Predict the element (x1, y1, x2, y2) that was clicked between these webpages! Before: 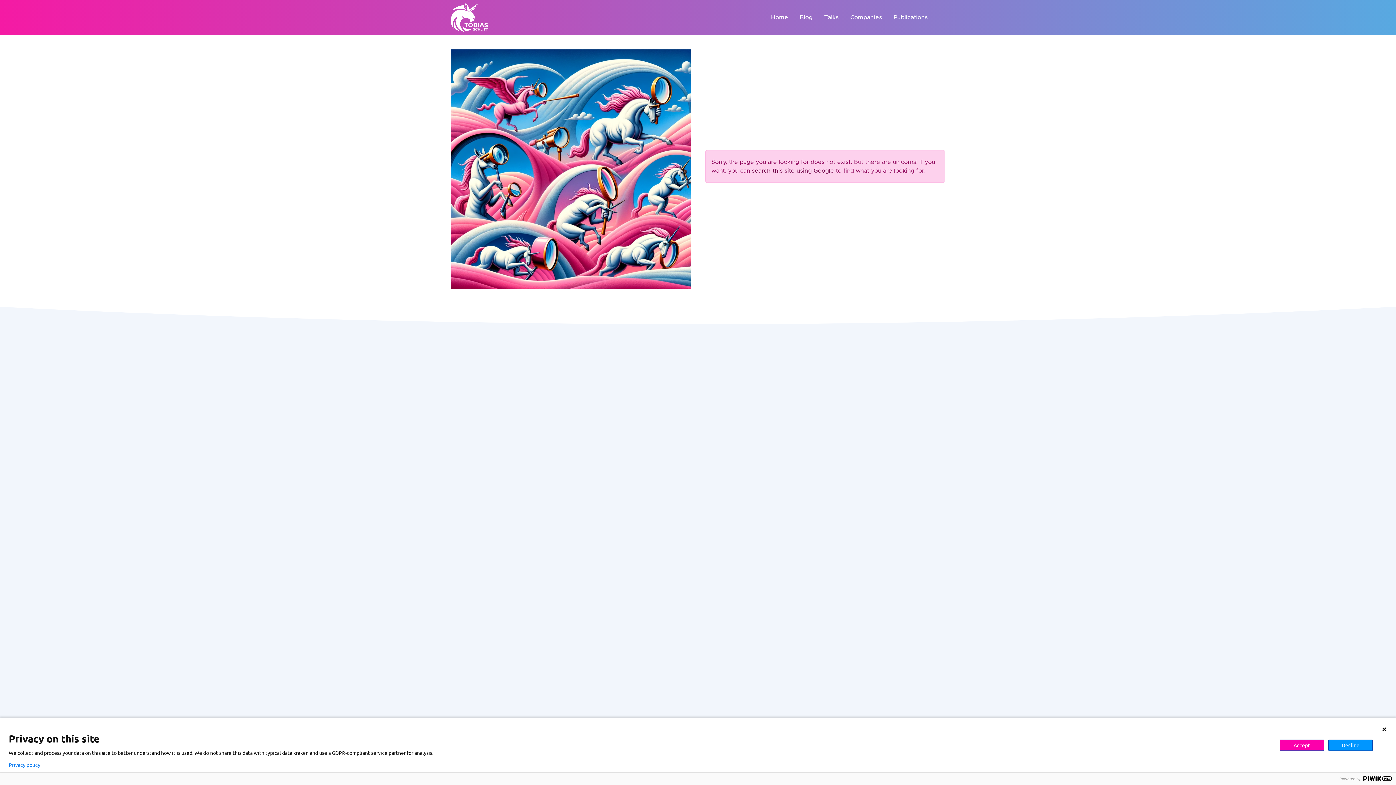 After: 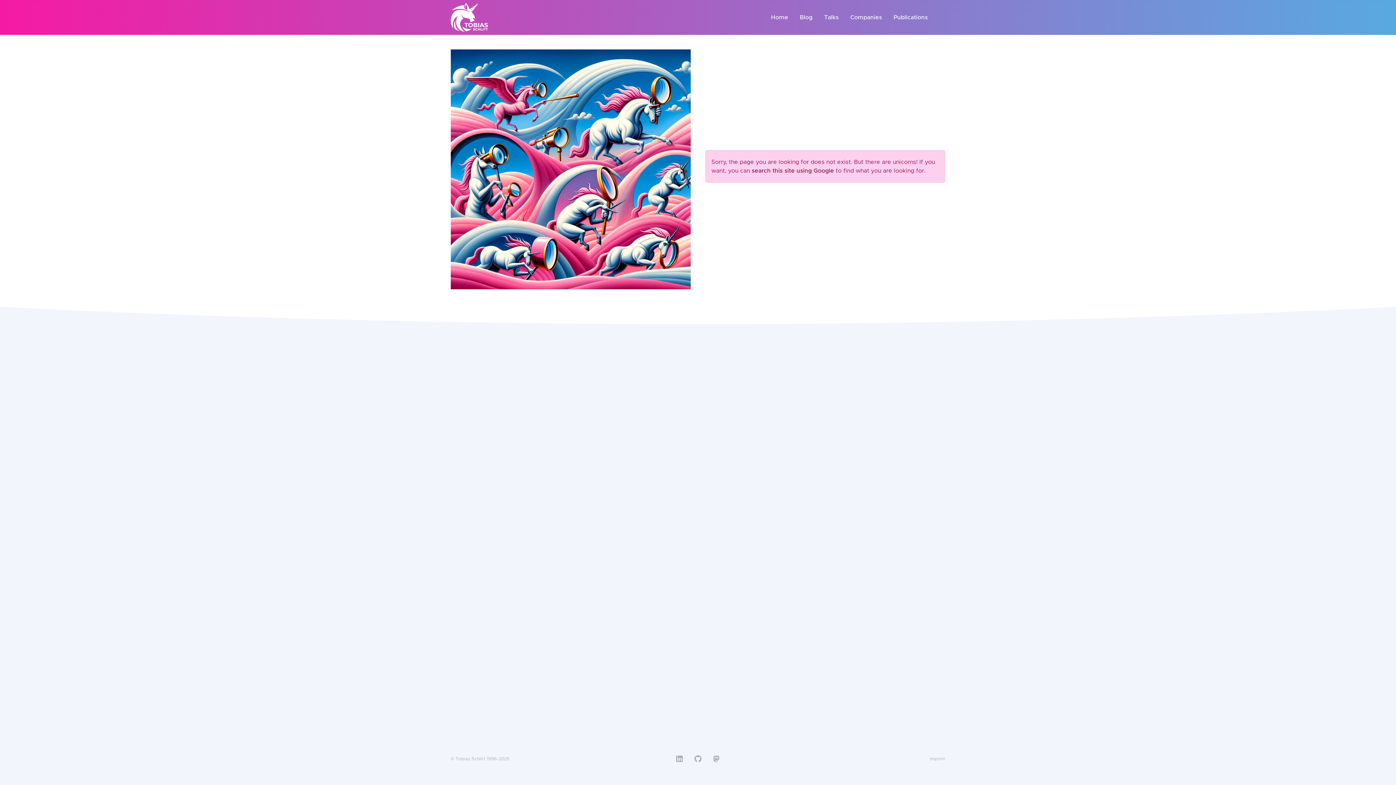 Action: label: Accept bbox: (1280, 739, 1324, 751)